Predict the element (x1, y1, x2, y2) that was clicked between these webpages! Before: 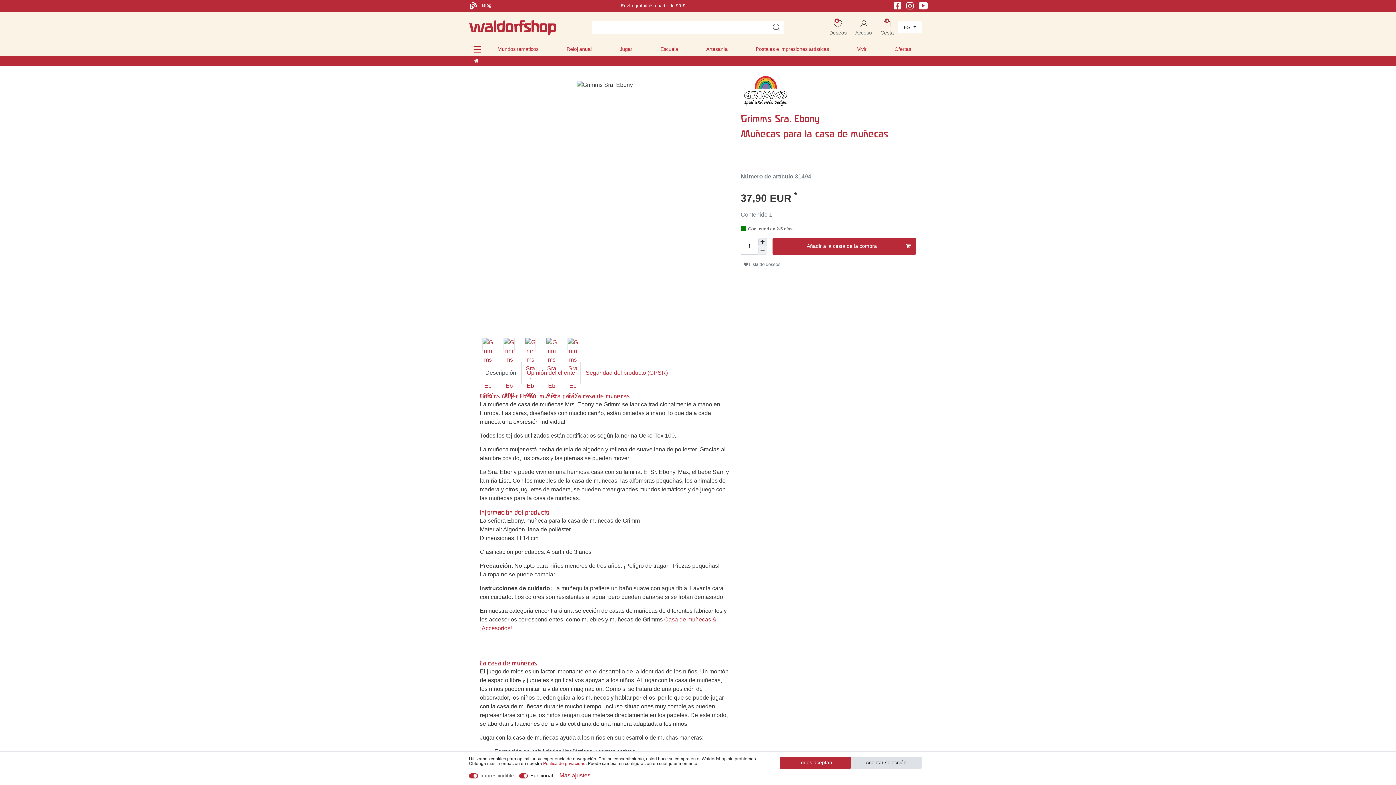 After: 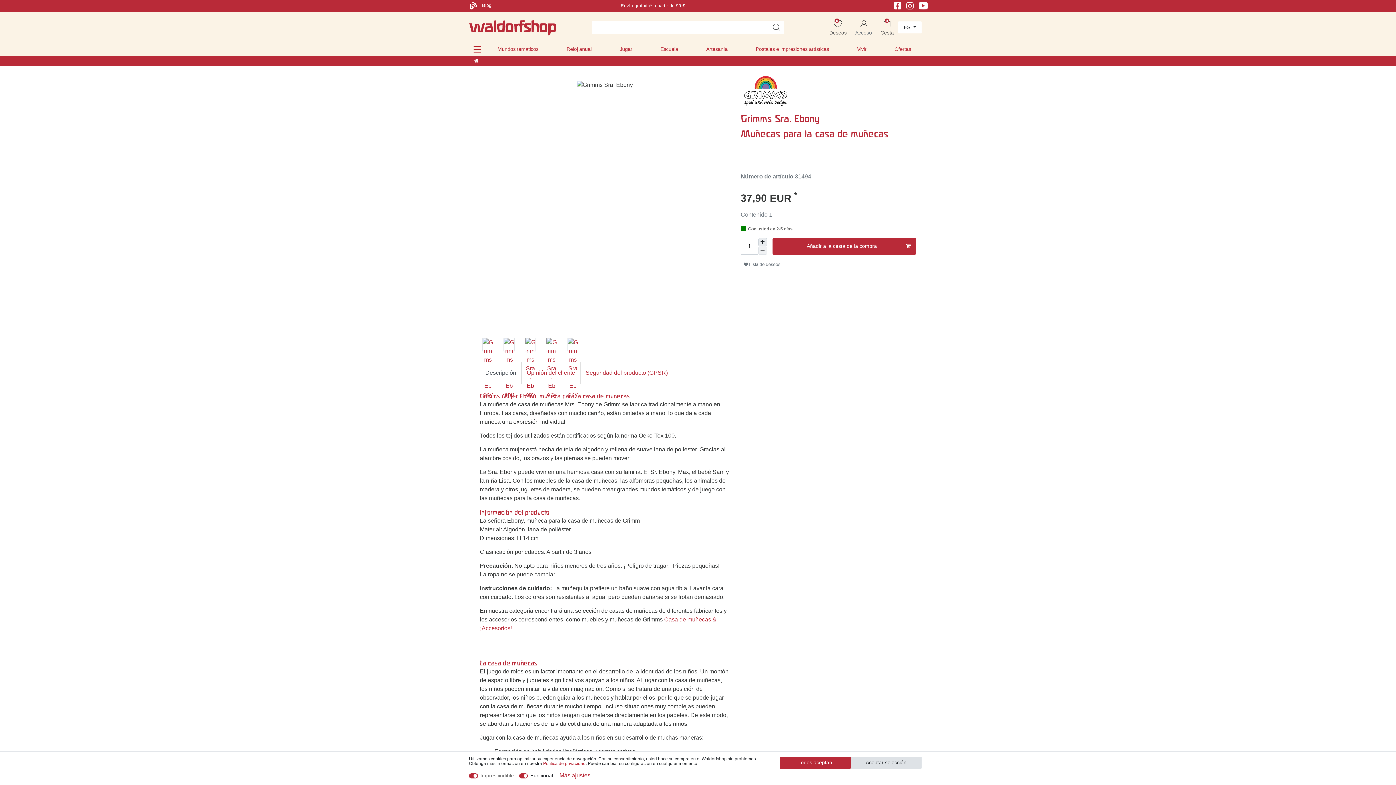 Action: bbox: (906, 2, 913, 8)